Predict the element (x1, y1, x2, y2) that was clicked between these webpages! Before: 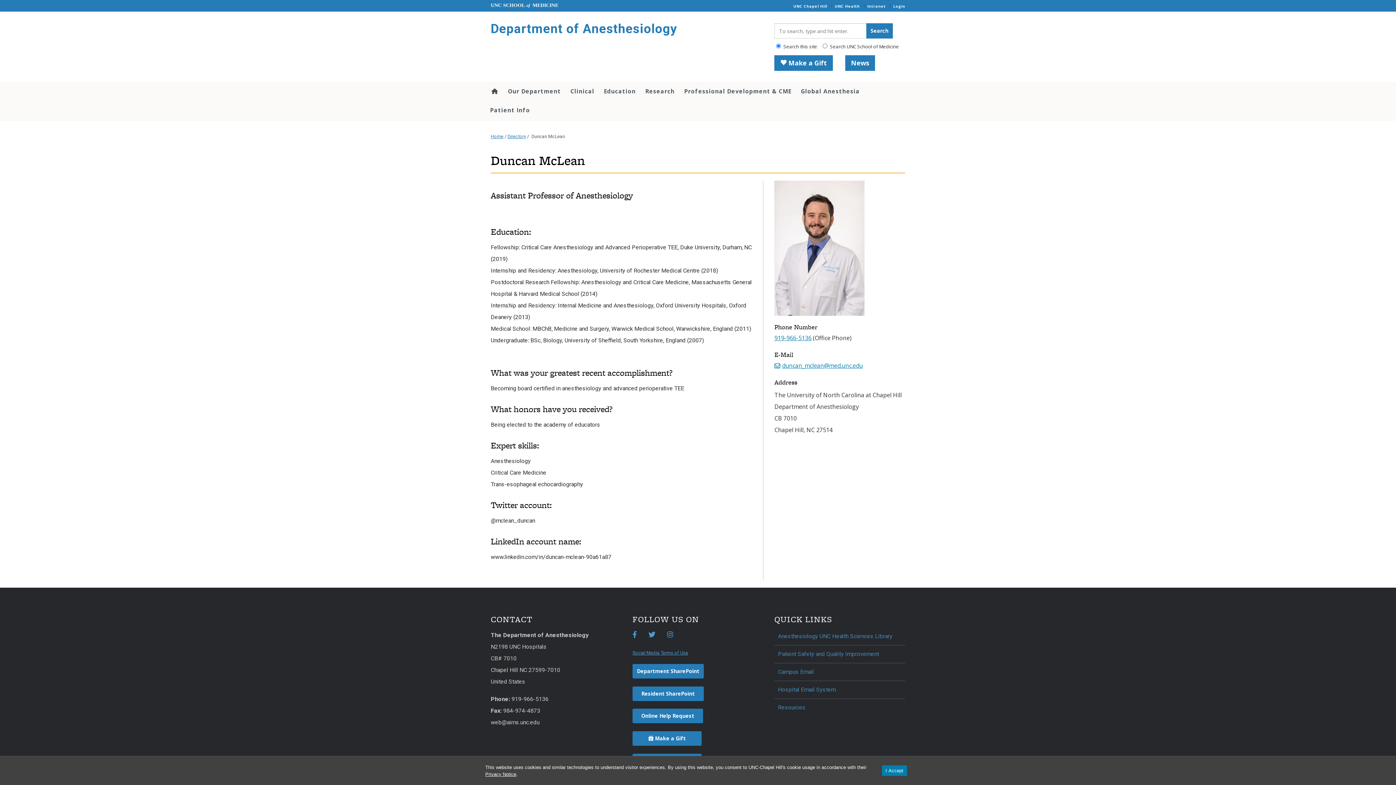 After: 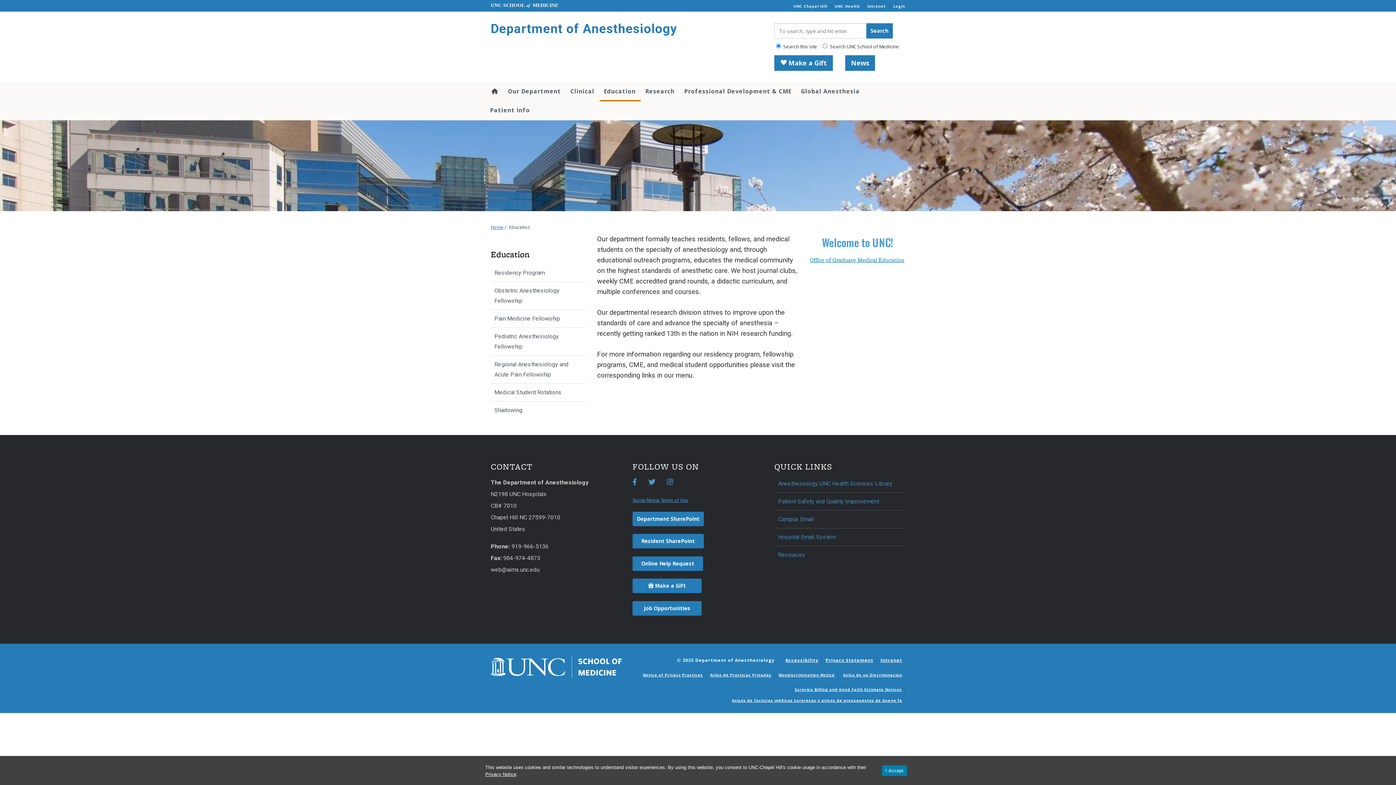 Action: bbox: (599, 82, 640, 100) label: Education